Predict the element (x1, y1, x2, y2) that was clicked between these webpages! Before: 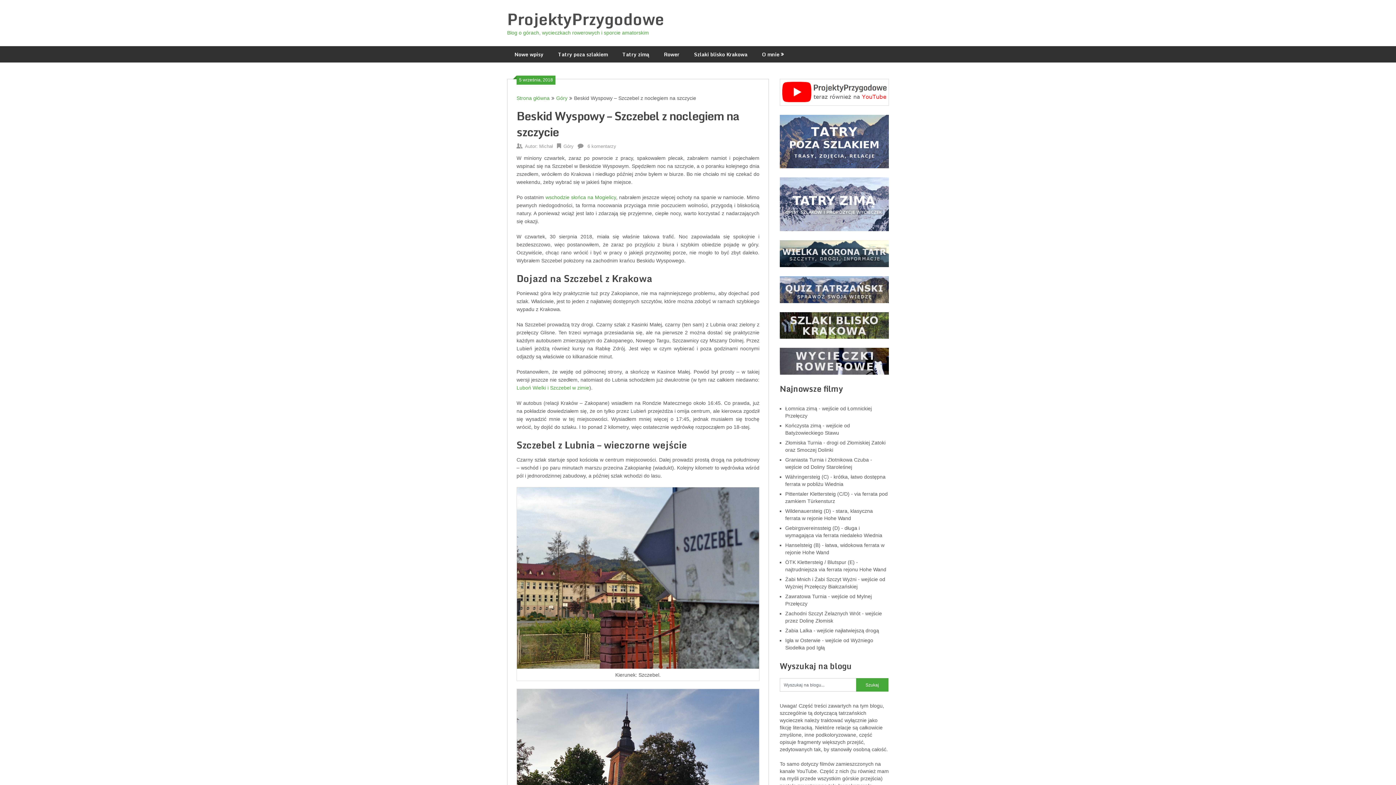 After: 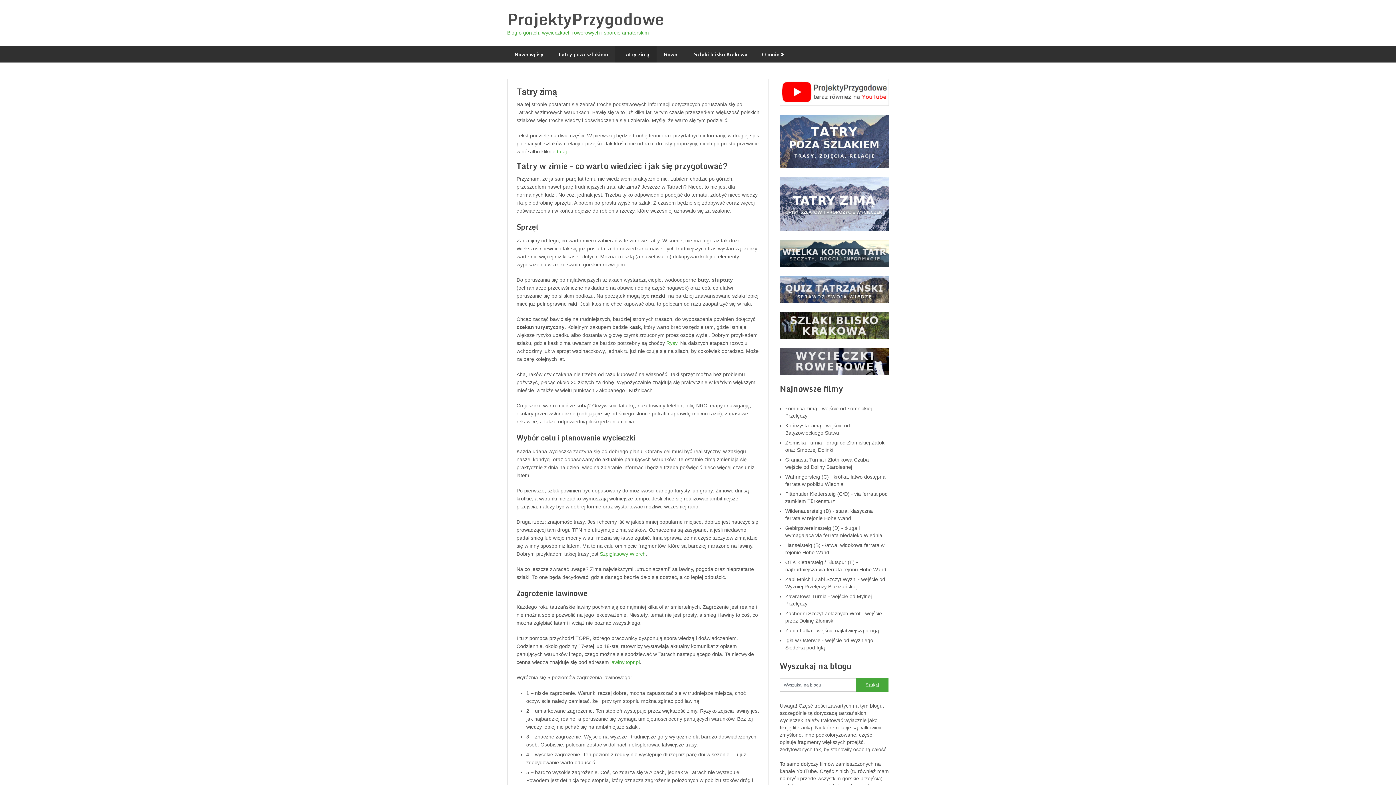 Action: bbox: (780, 226, 889, 232)